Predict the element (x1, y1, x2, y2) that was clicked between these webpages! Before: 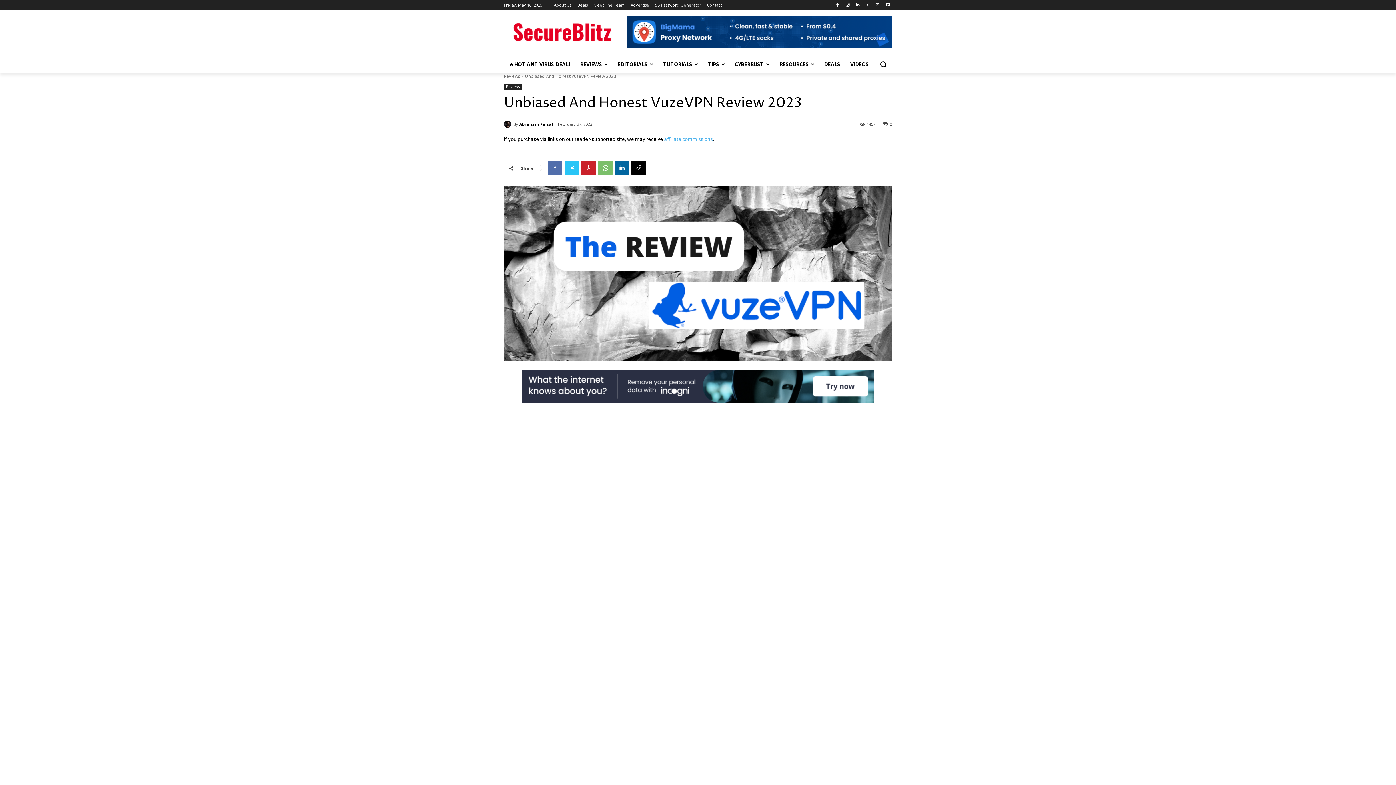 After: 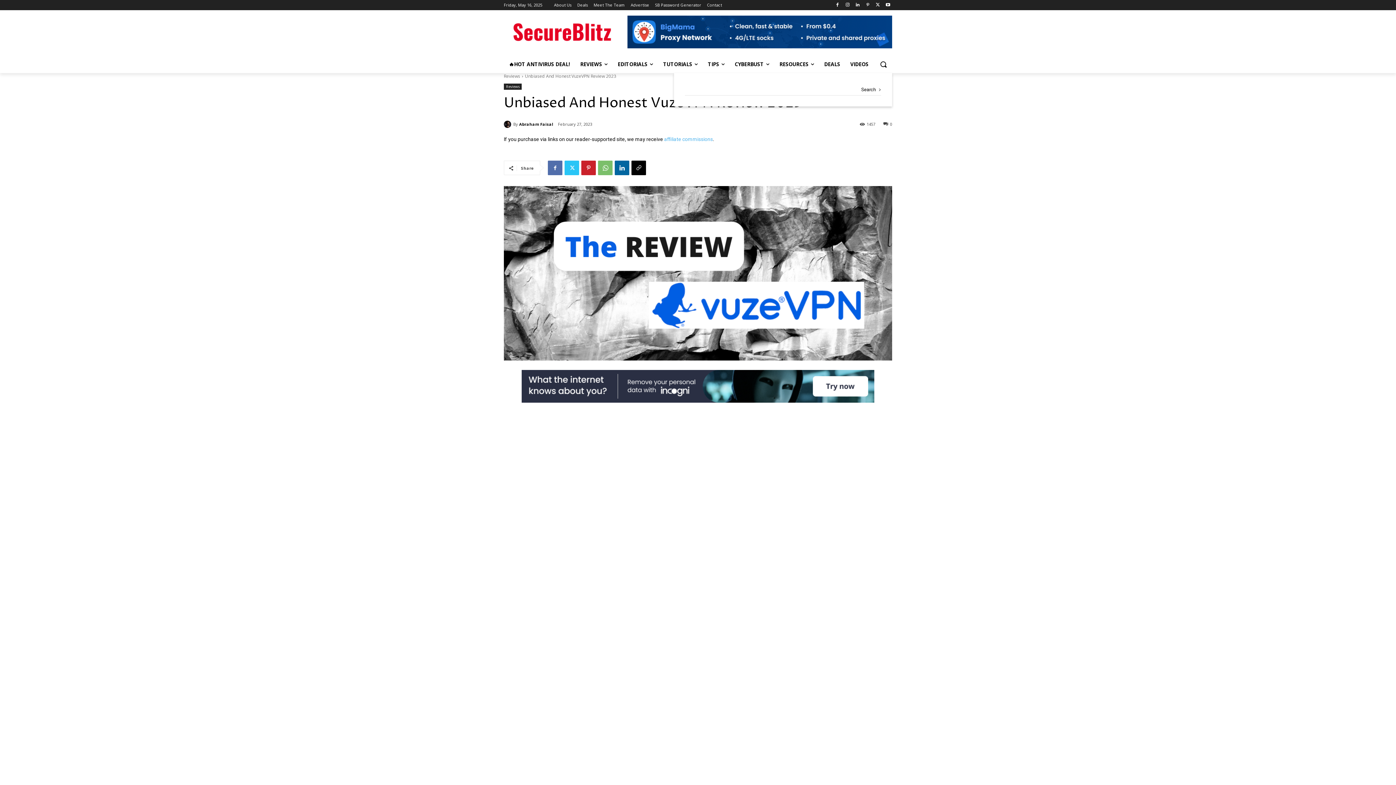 Action: bbox: (874, 55, 892, 73) label: Search